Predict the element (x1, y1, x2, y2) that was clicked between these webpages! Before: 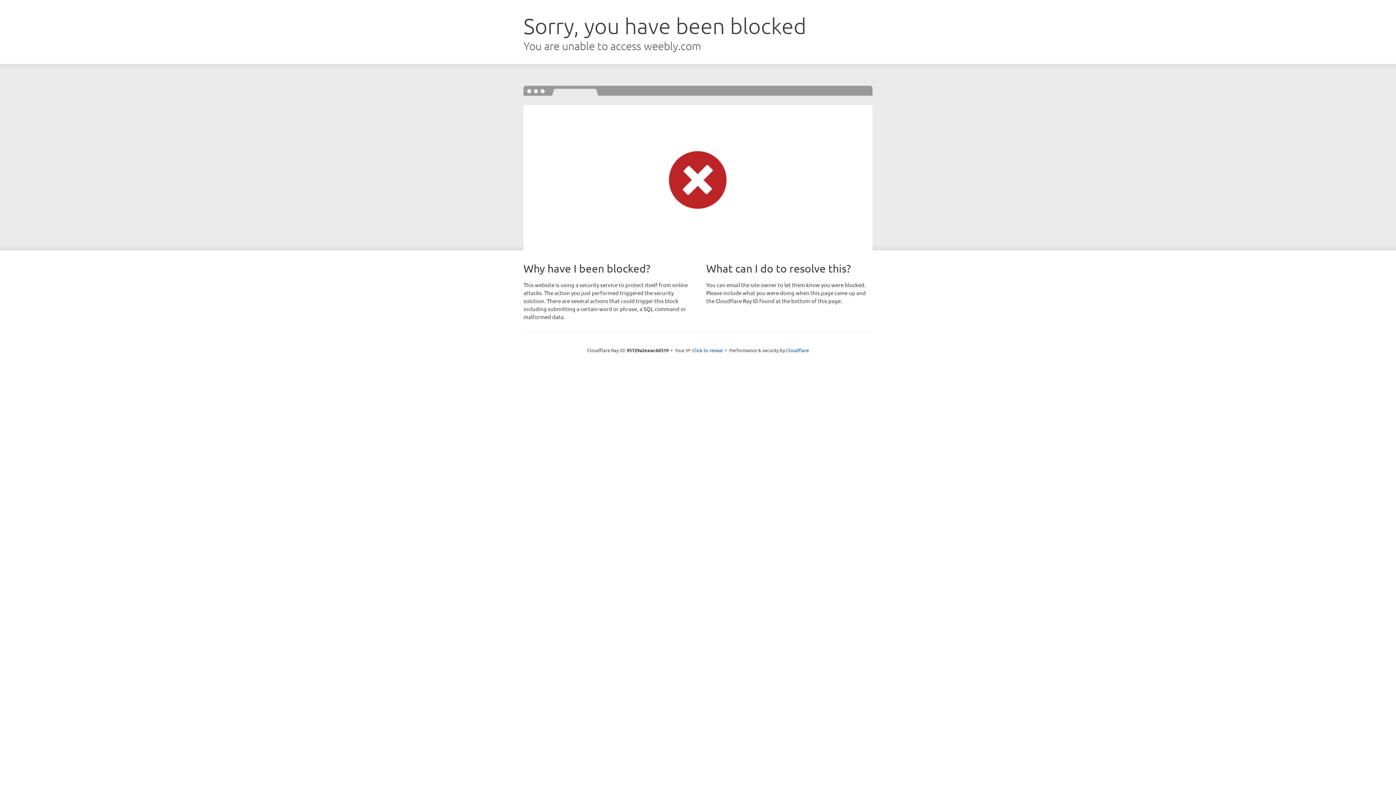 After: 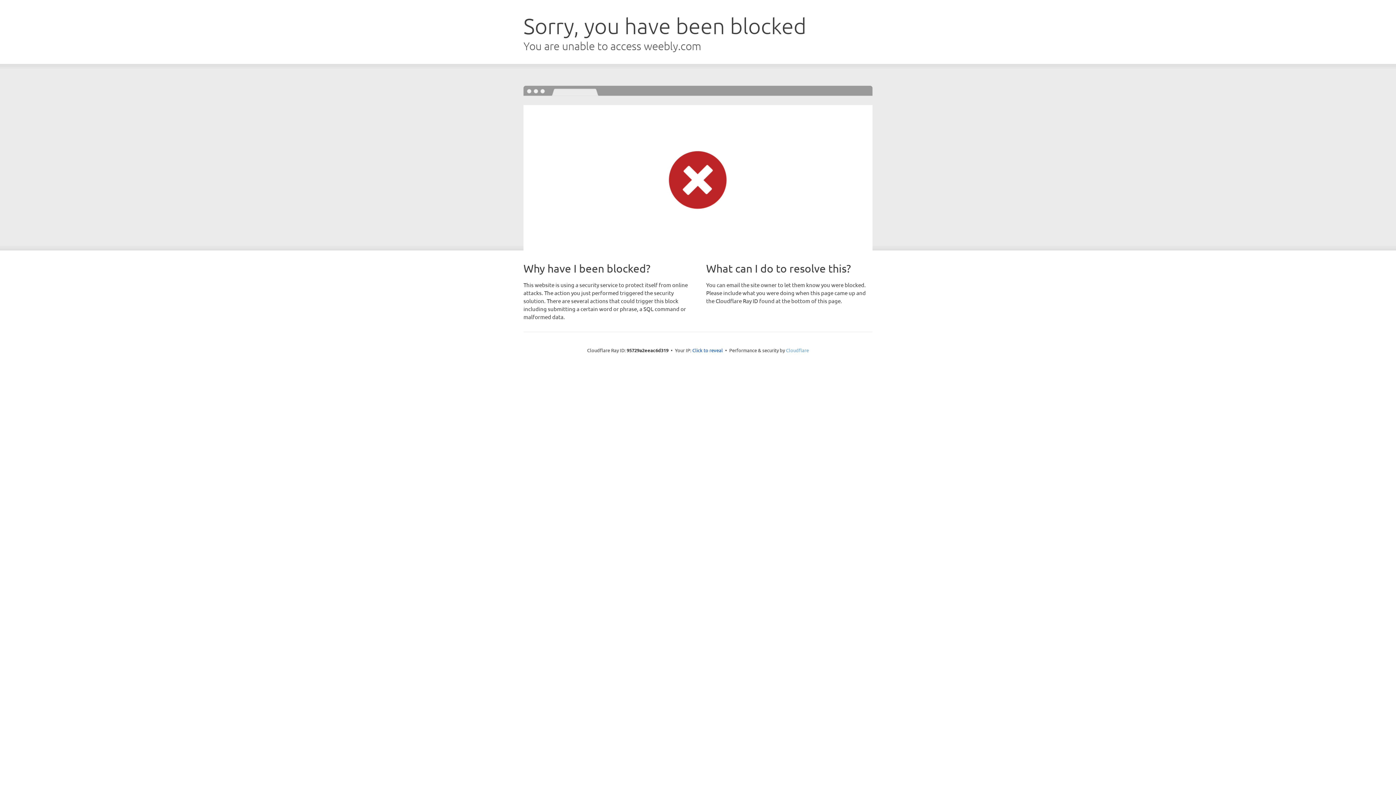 Action: label: Cloudflare bbox: (786, 347, 809, 353)